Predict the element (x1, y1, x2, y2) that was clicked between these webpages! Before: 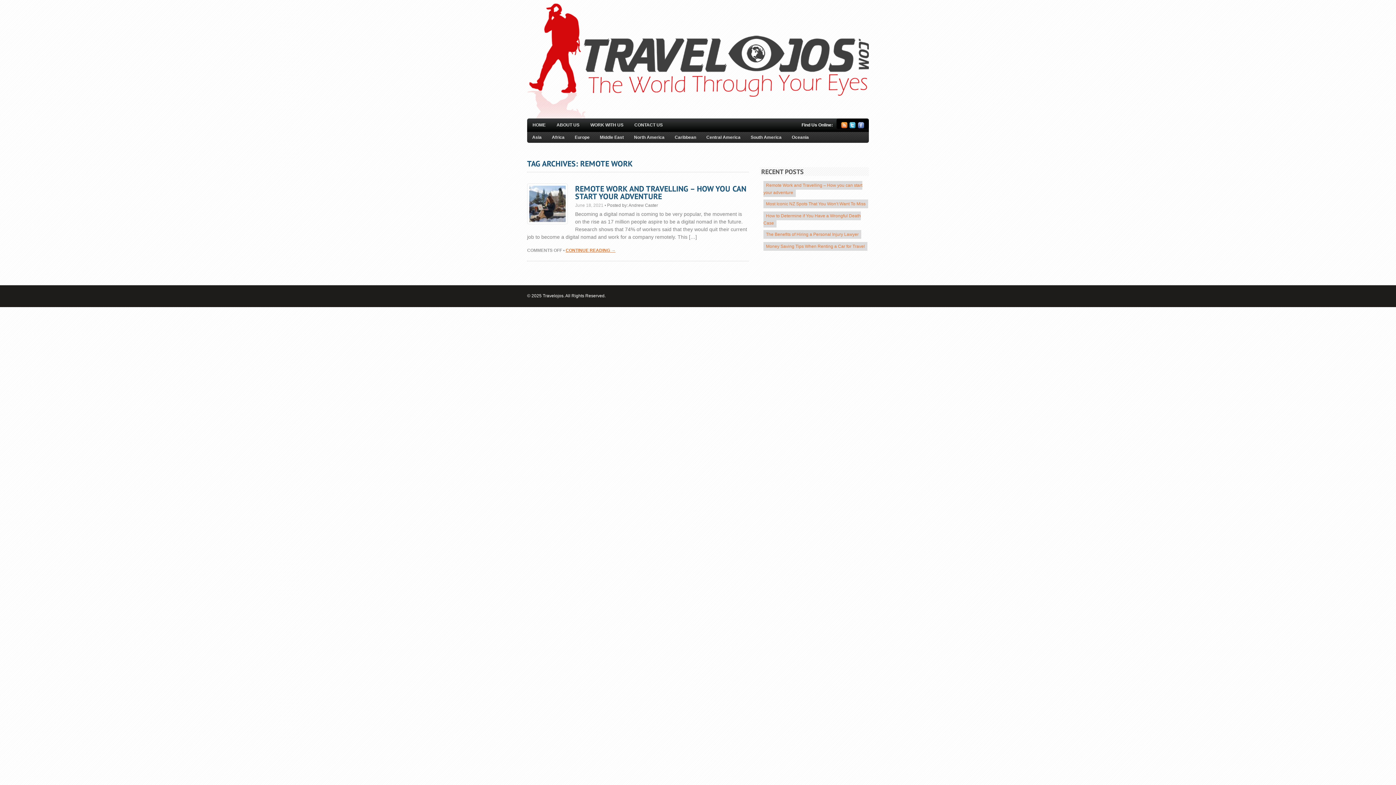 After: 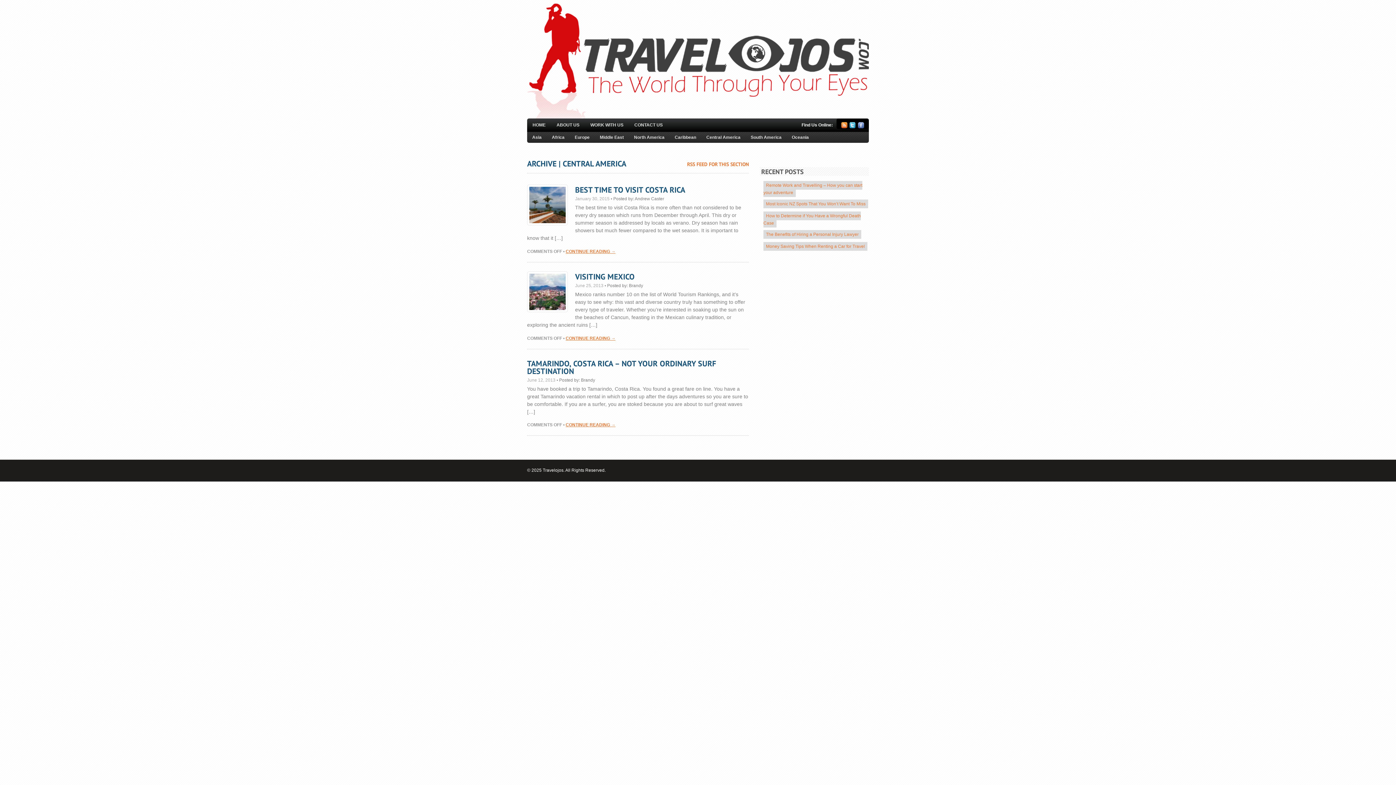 Action: bbox: (701, 132, 745, 142) label: Central America